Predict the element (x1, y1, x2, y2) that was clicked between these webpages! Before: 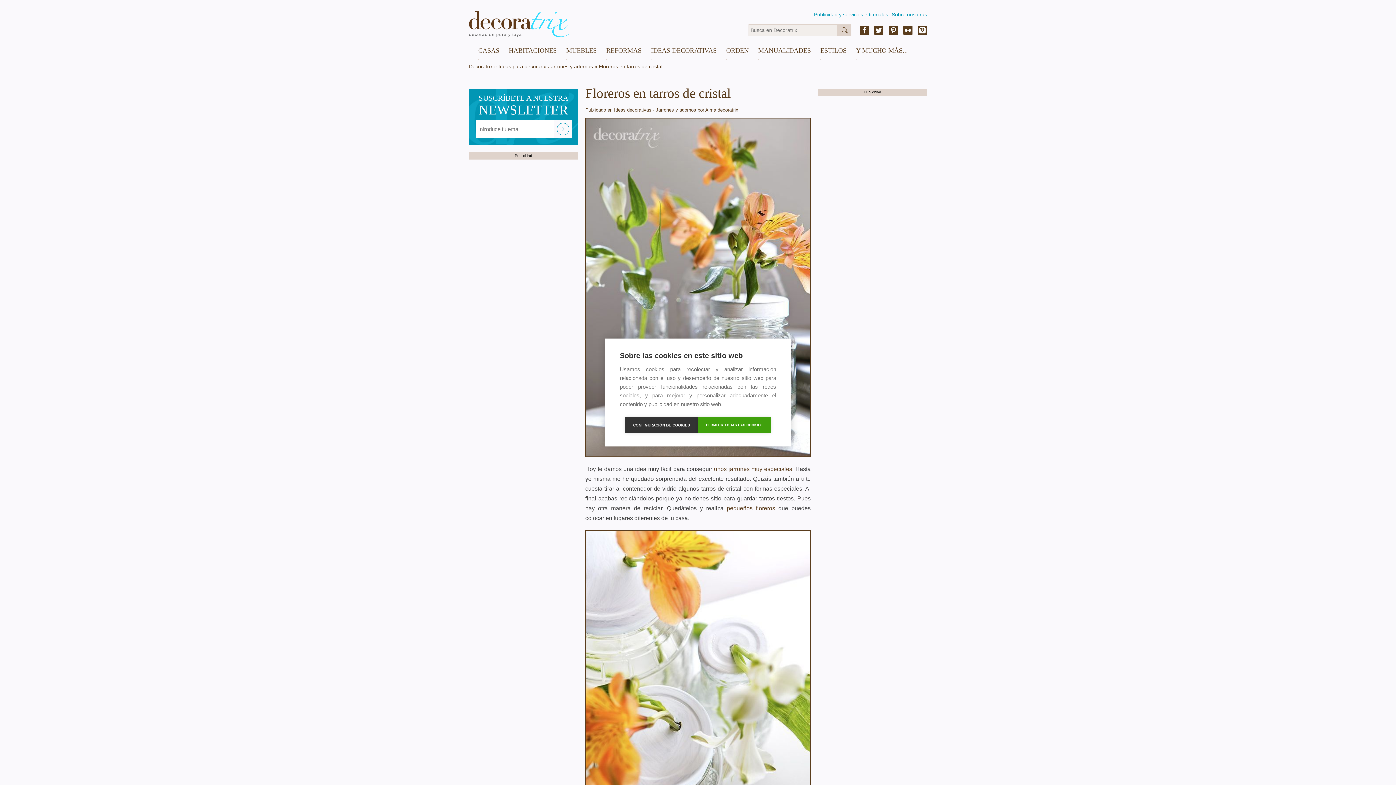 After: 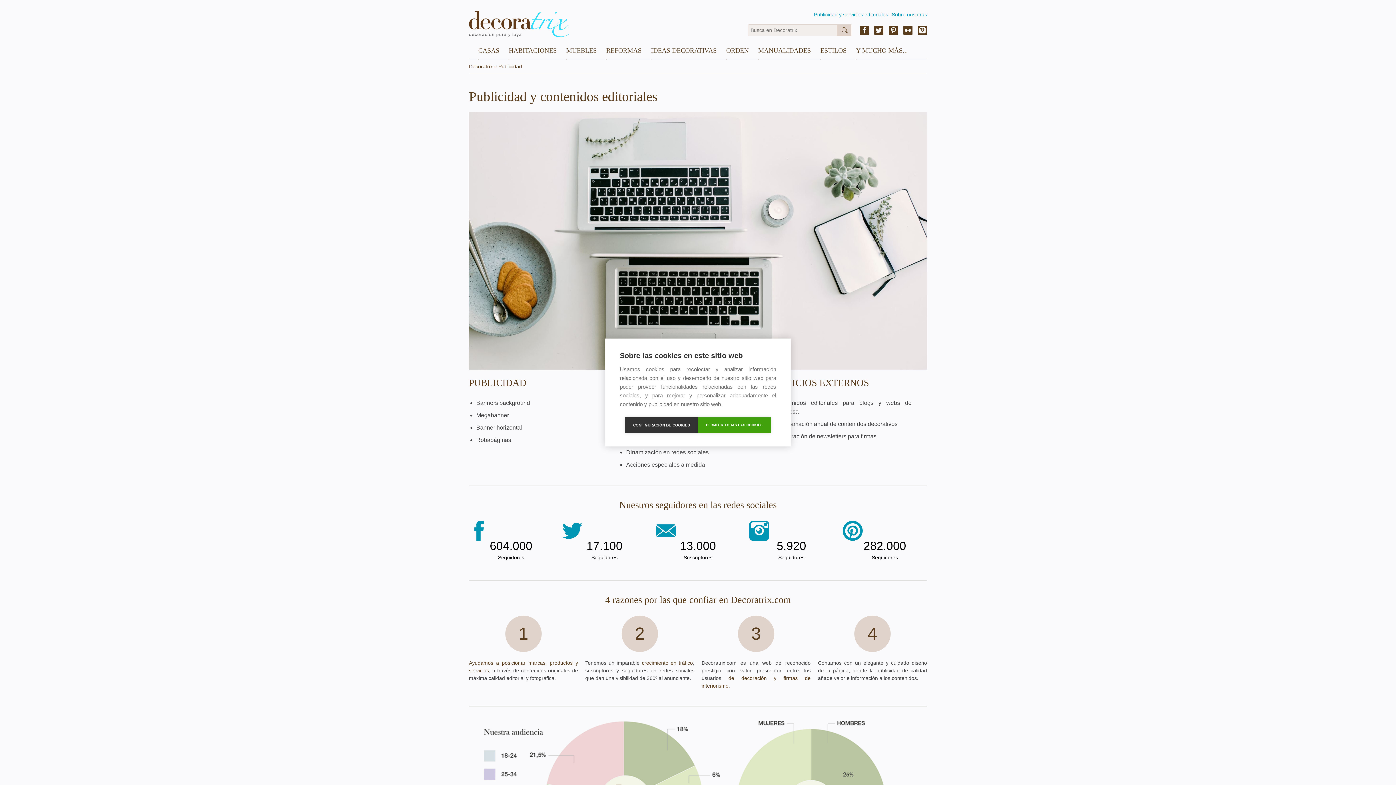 Action: bbox: (814, 11, 888, 17) label: Publicidad y servicios editoriales